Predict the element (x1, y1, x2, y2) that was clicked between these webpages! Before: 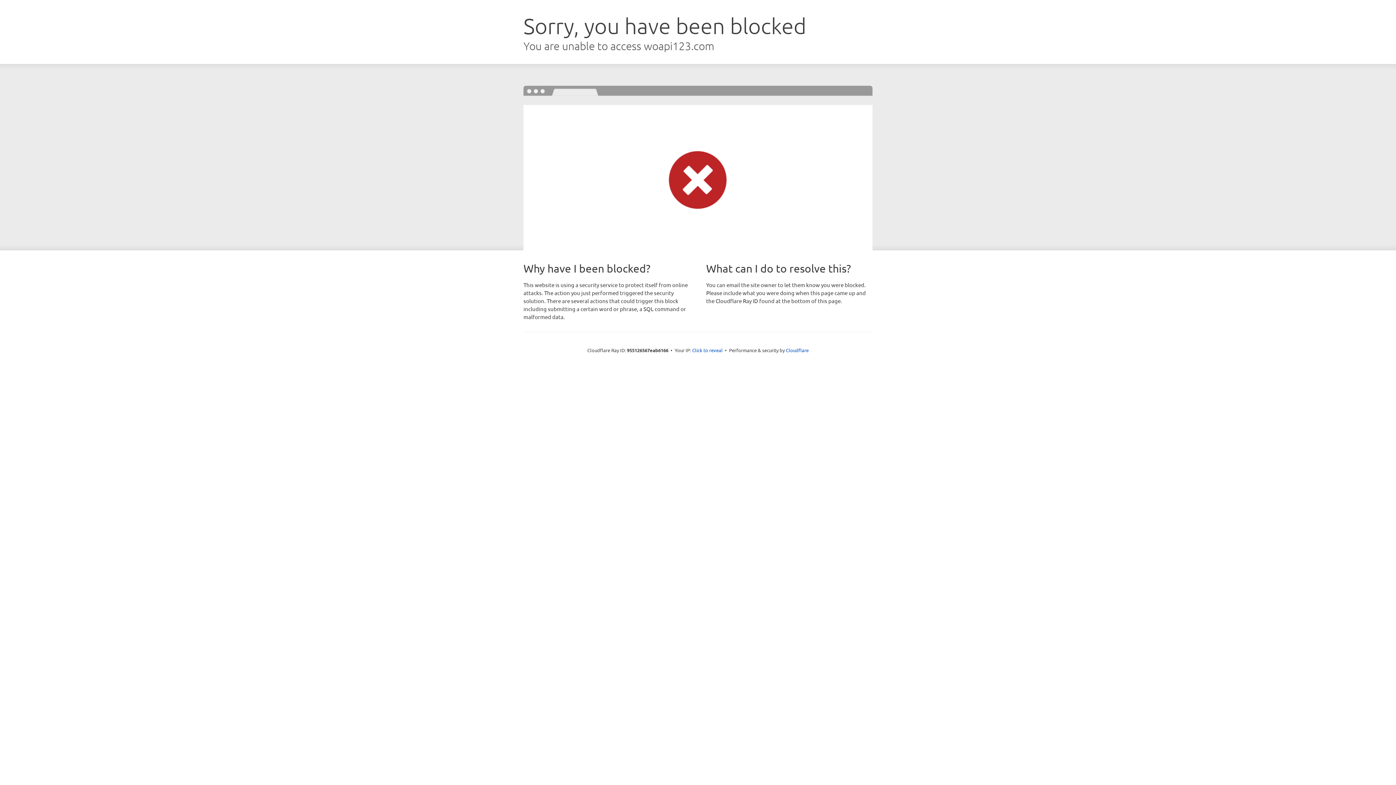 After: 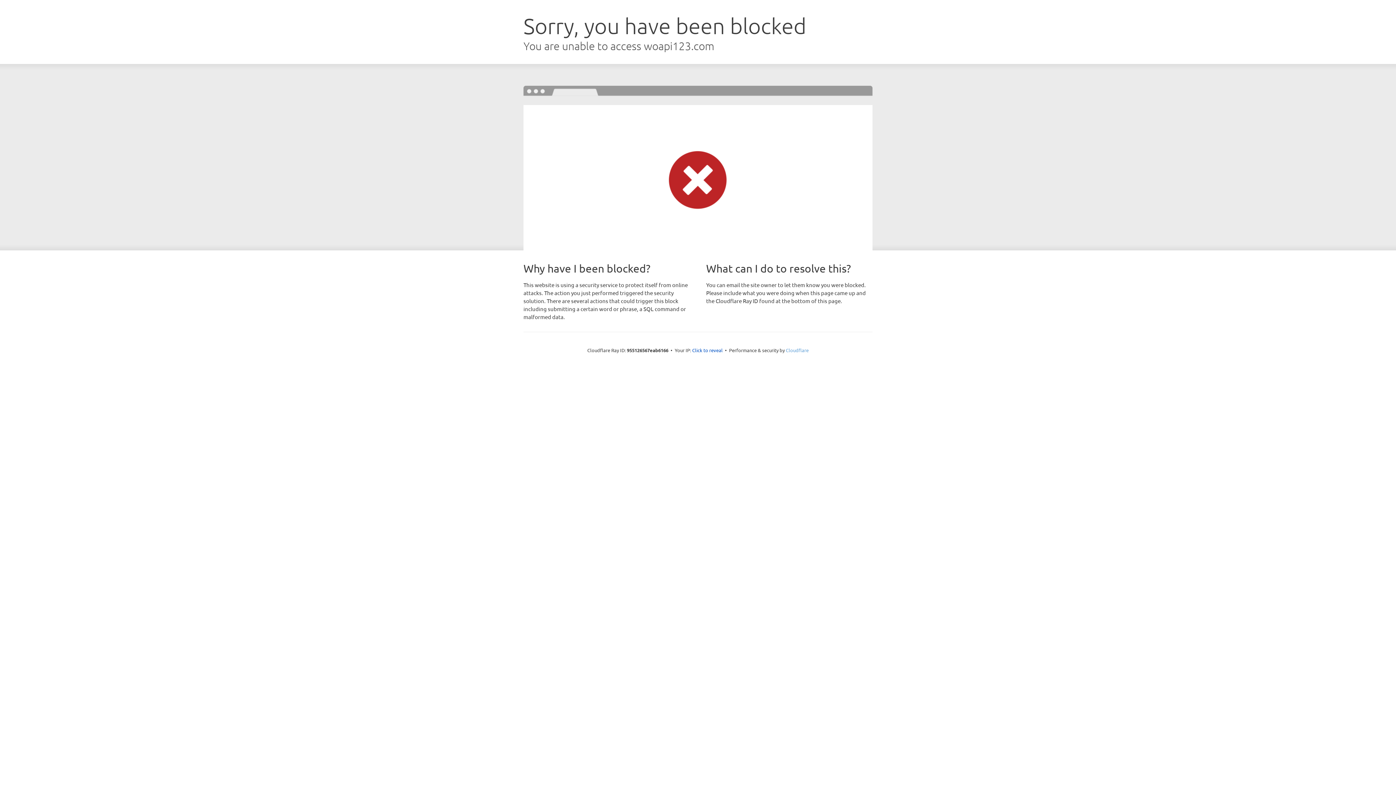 Action: label: Cloudflare bbox: (786, 347, 808, 353)